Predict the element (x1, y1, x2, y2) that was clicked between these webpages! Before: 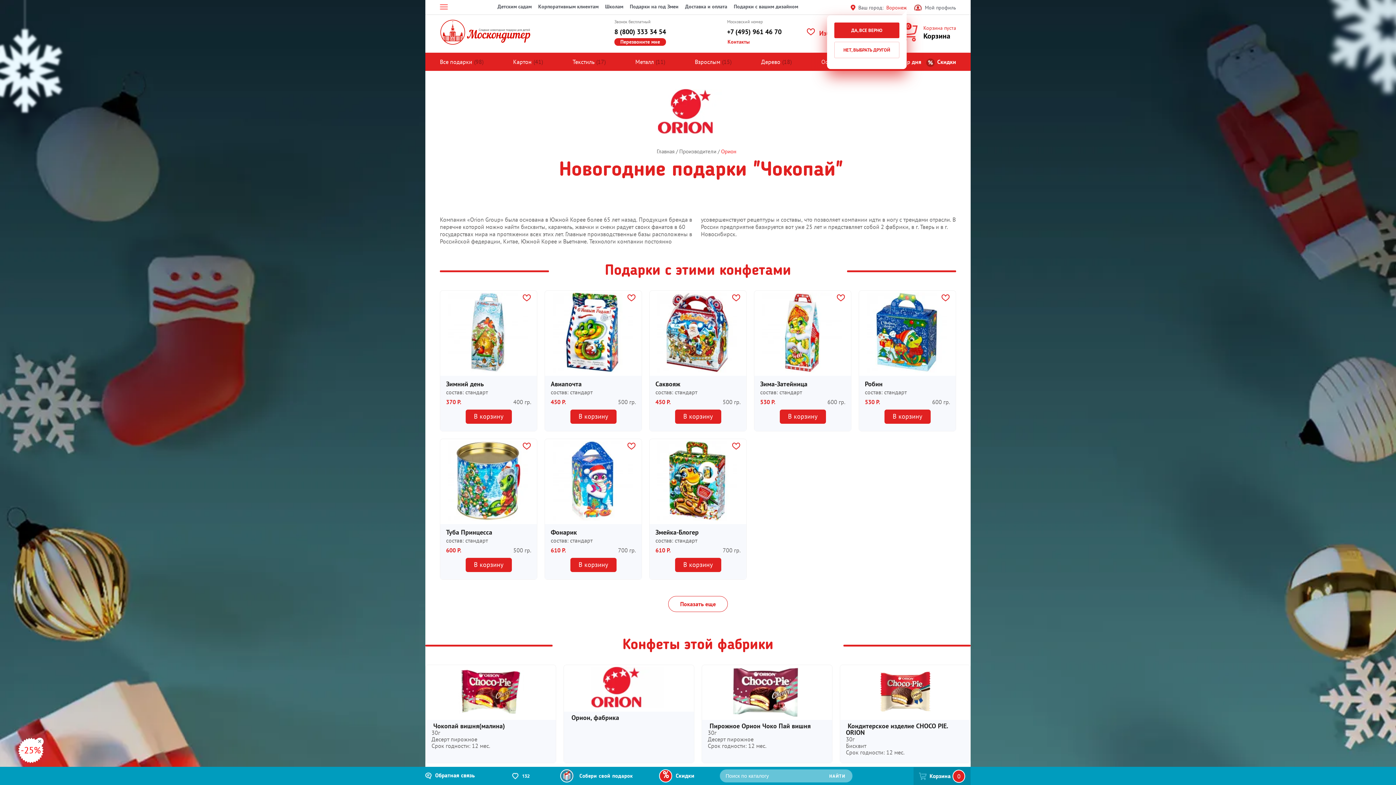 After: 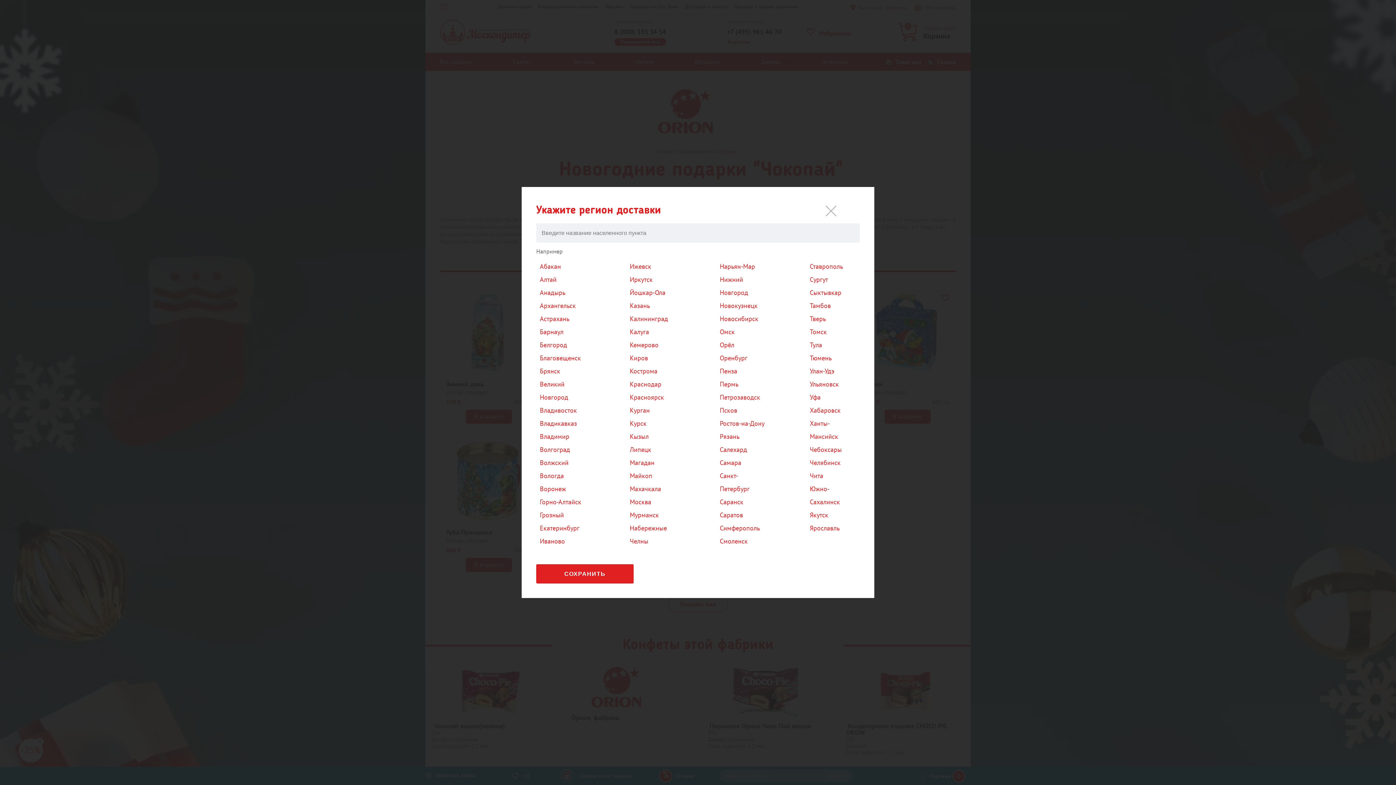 Action: label: НЕТ, ВЫБРАТЬ ДРУГОЙ bbox: (834, 41, 899, 58)